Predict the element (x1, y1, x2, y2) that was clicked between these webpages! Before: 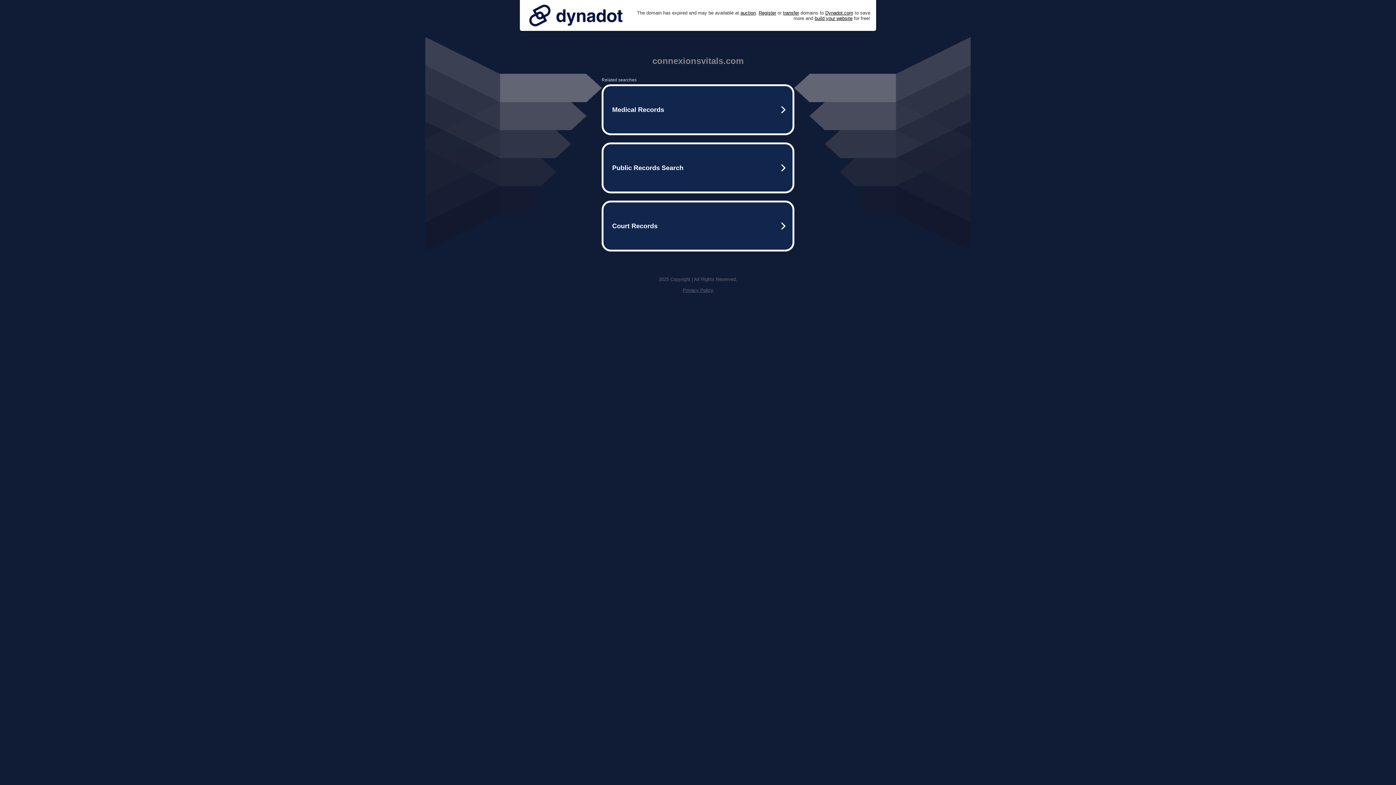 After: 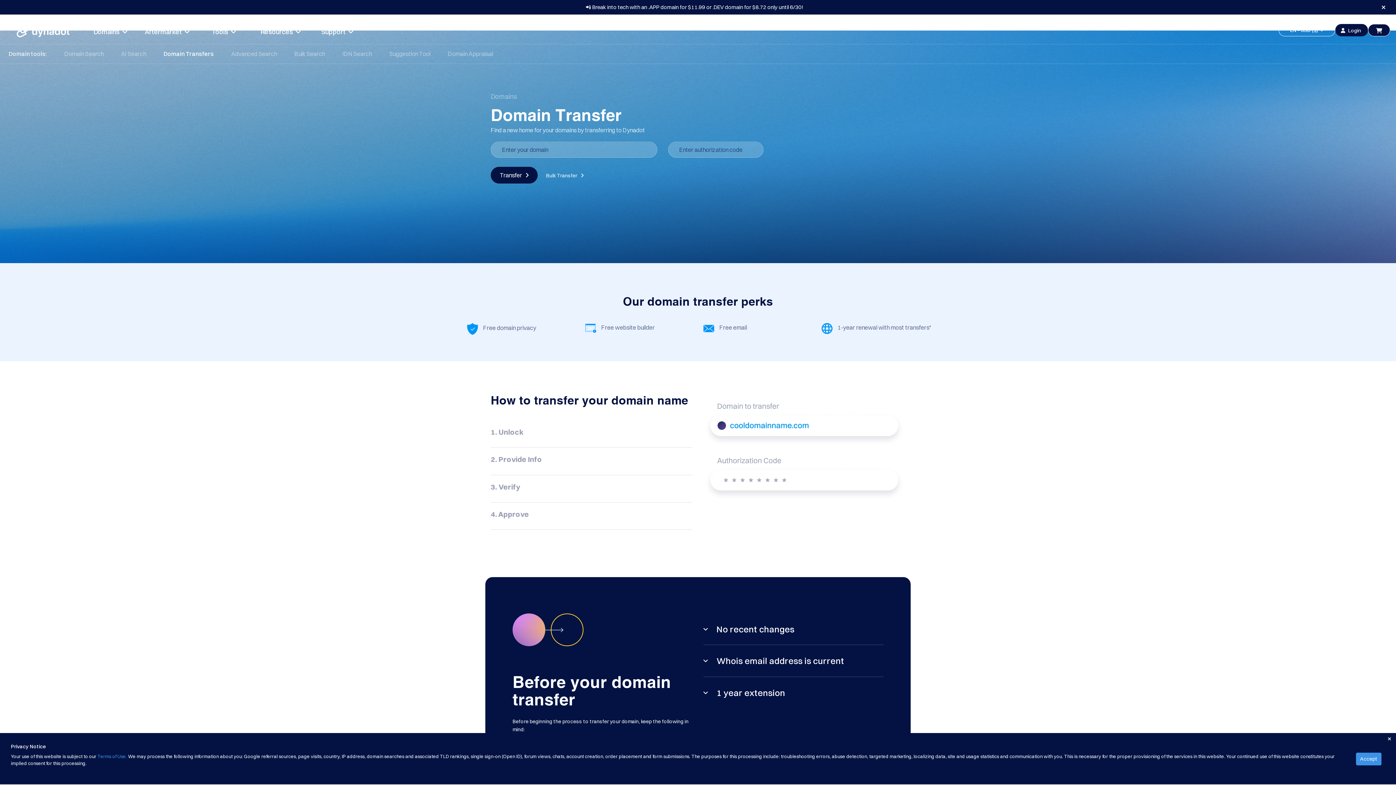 Action: label: transfer bbox: (783, 10, 799, 15)